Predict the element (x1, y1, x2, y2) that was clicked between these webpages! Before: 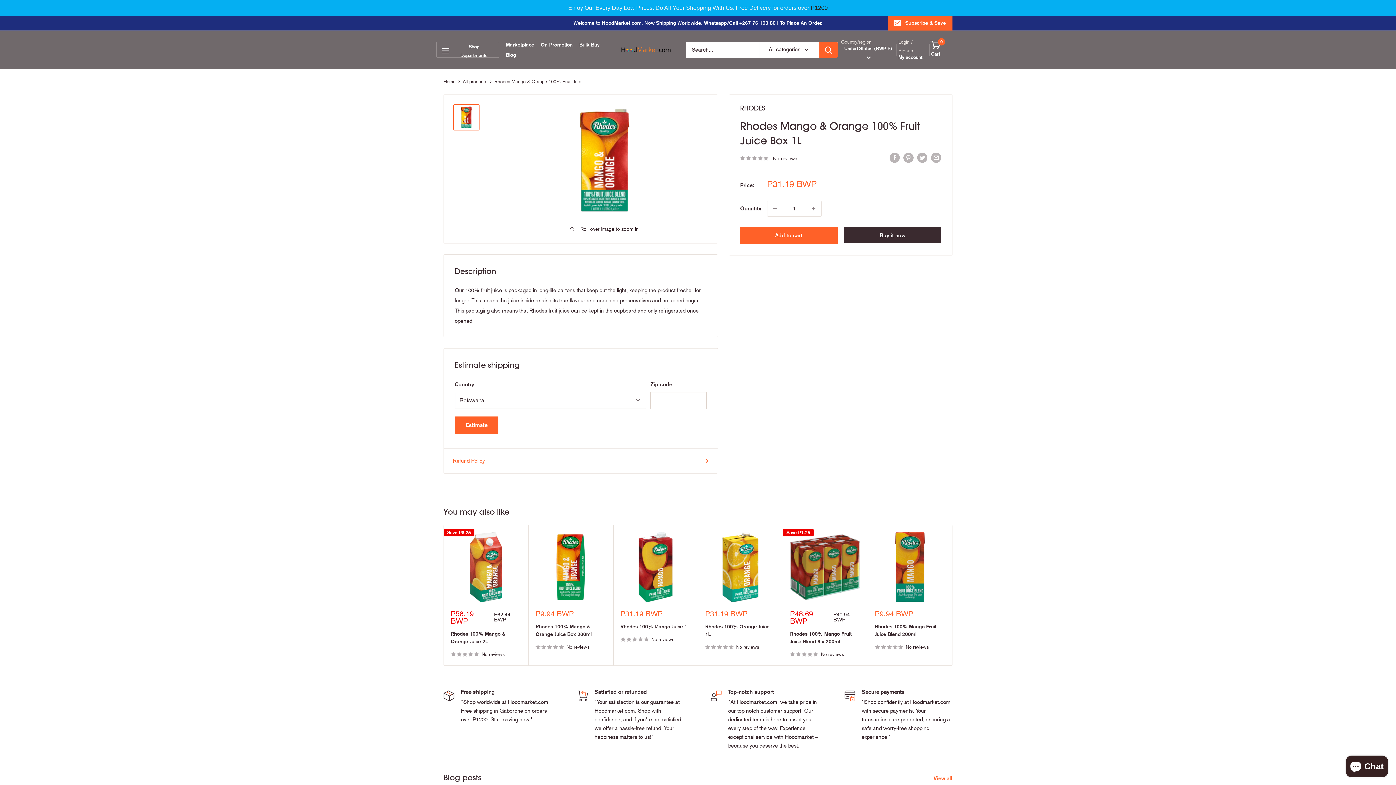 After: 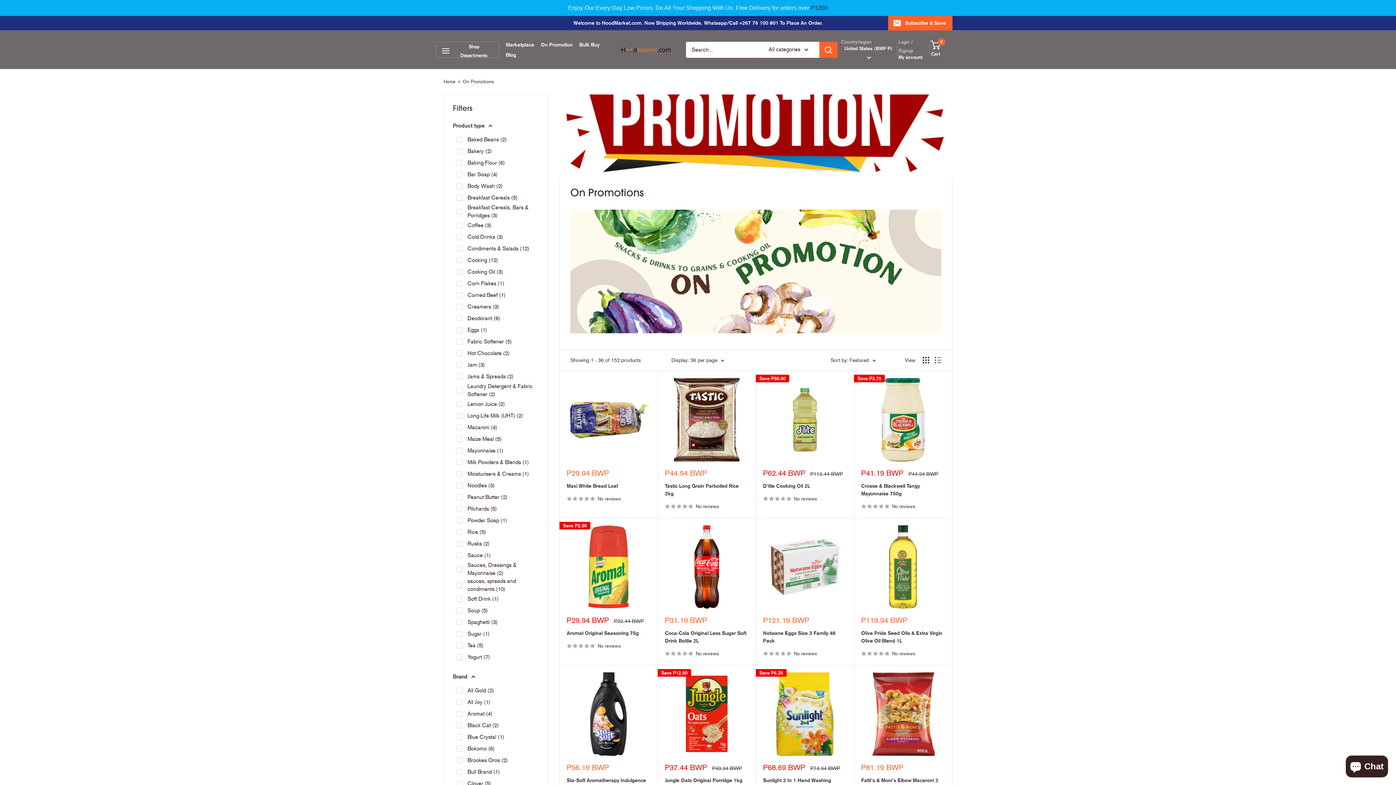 Action: bbox: (540, 25, 572, 32) label: On Promotion